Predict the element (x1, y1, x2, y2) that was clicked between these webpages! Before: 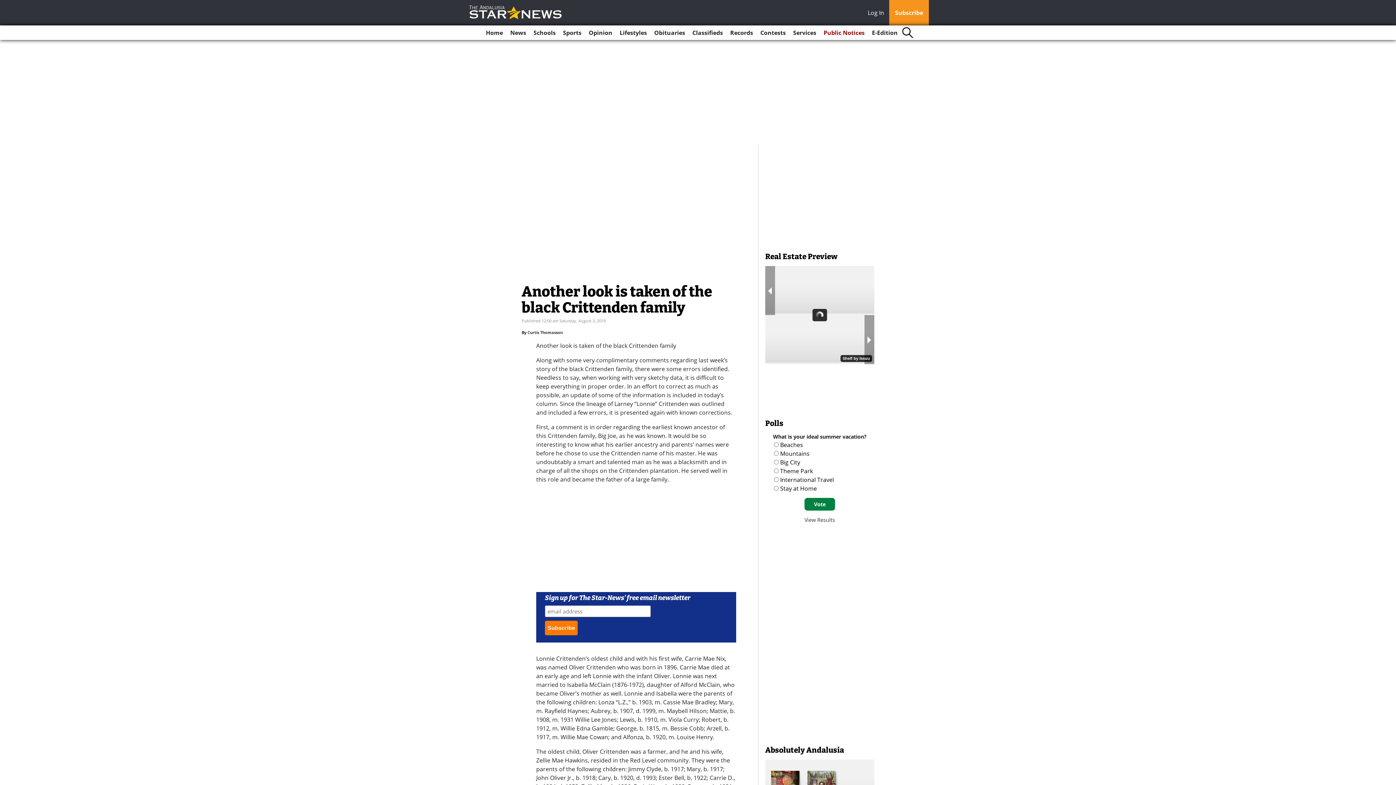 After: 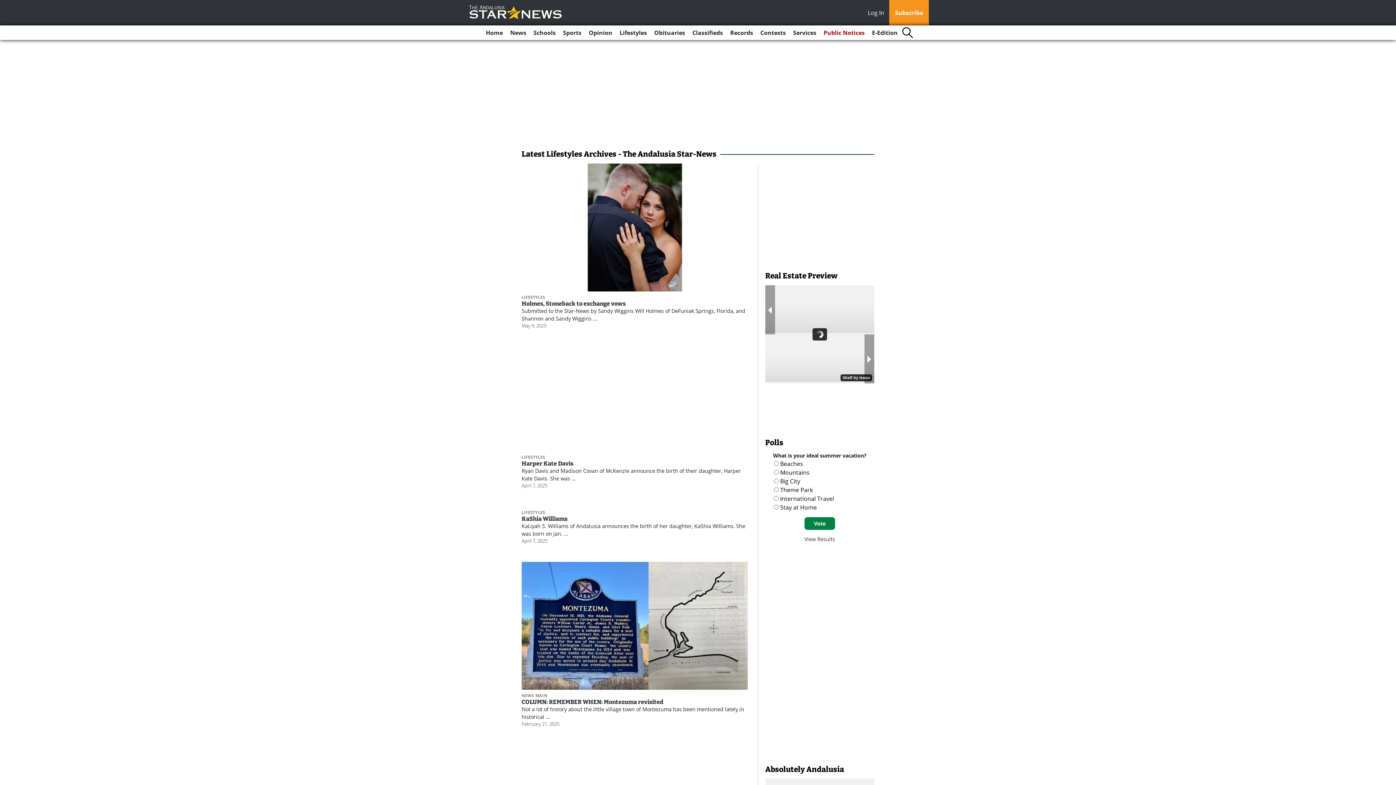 Action: label: Lifestyles bbox: (616, 25, 650, 40)